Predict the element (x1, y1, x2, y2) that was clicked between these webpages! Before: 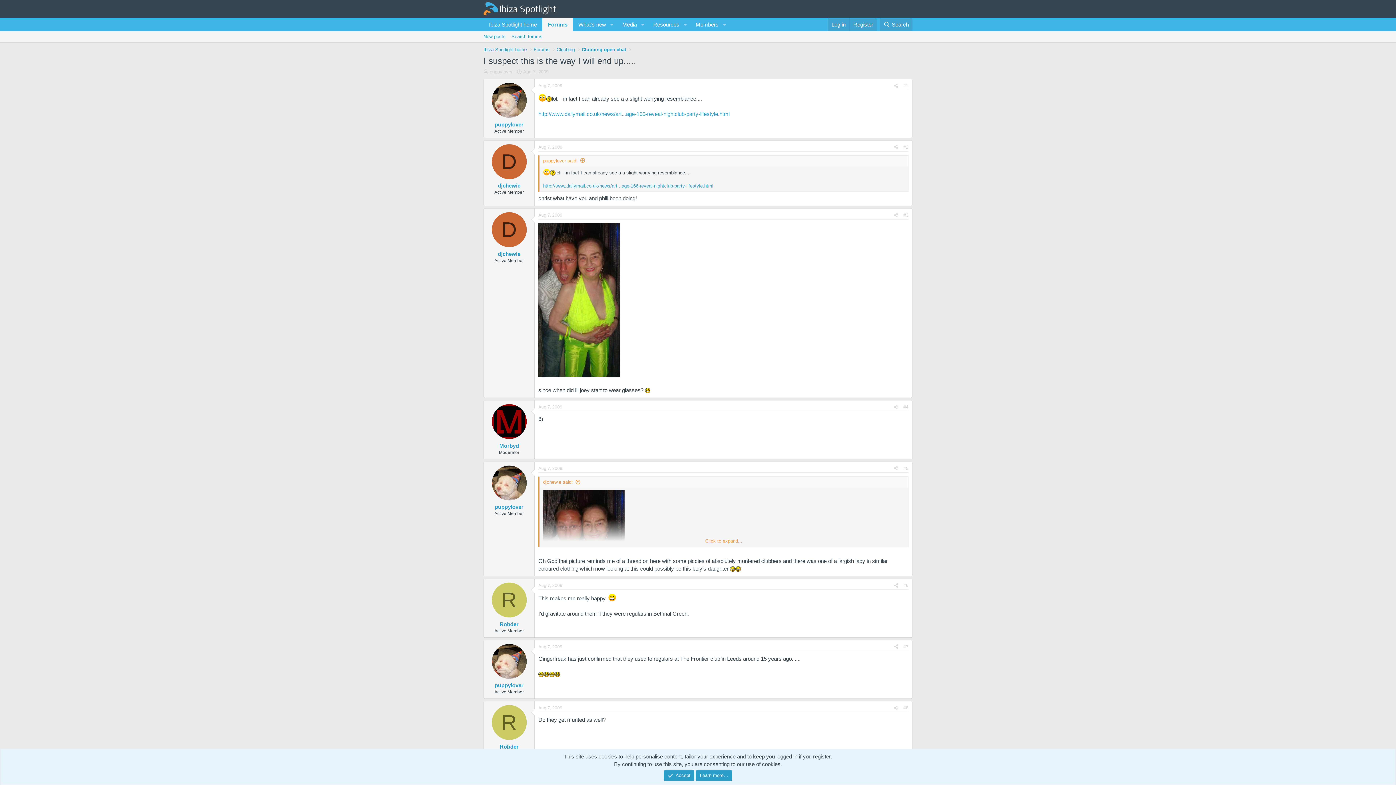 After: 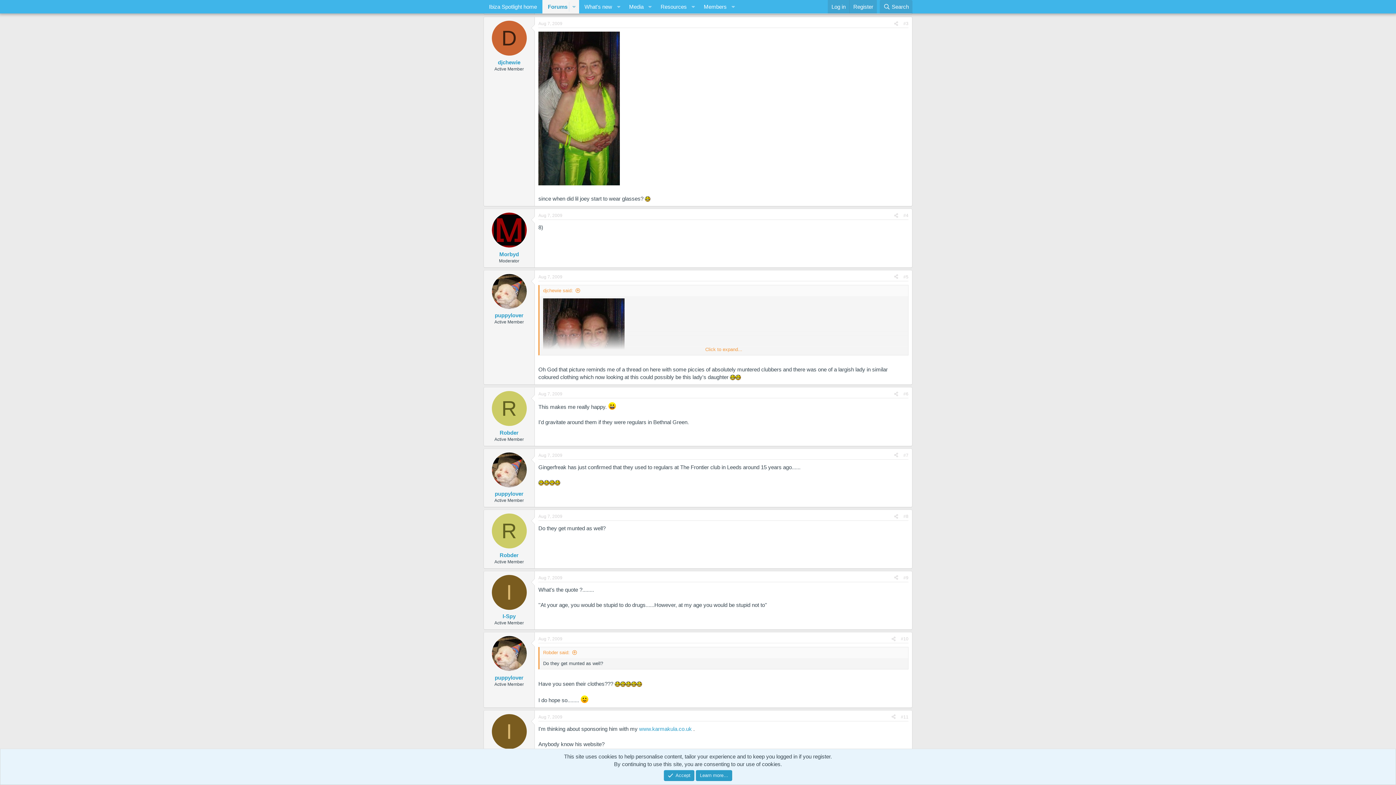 Action: bbox: (903, 212, 908, 217) label: #3